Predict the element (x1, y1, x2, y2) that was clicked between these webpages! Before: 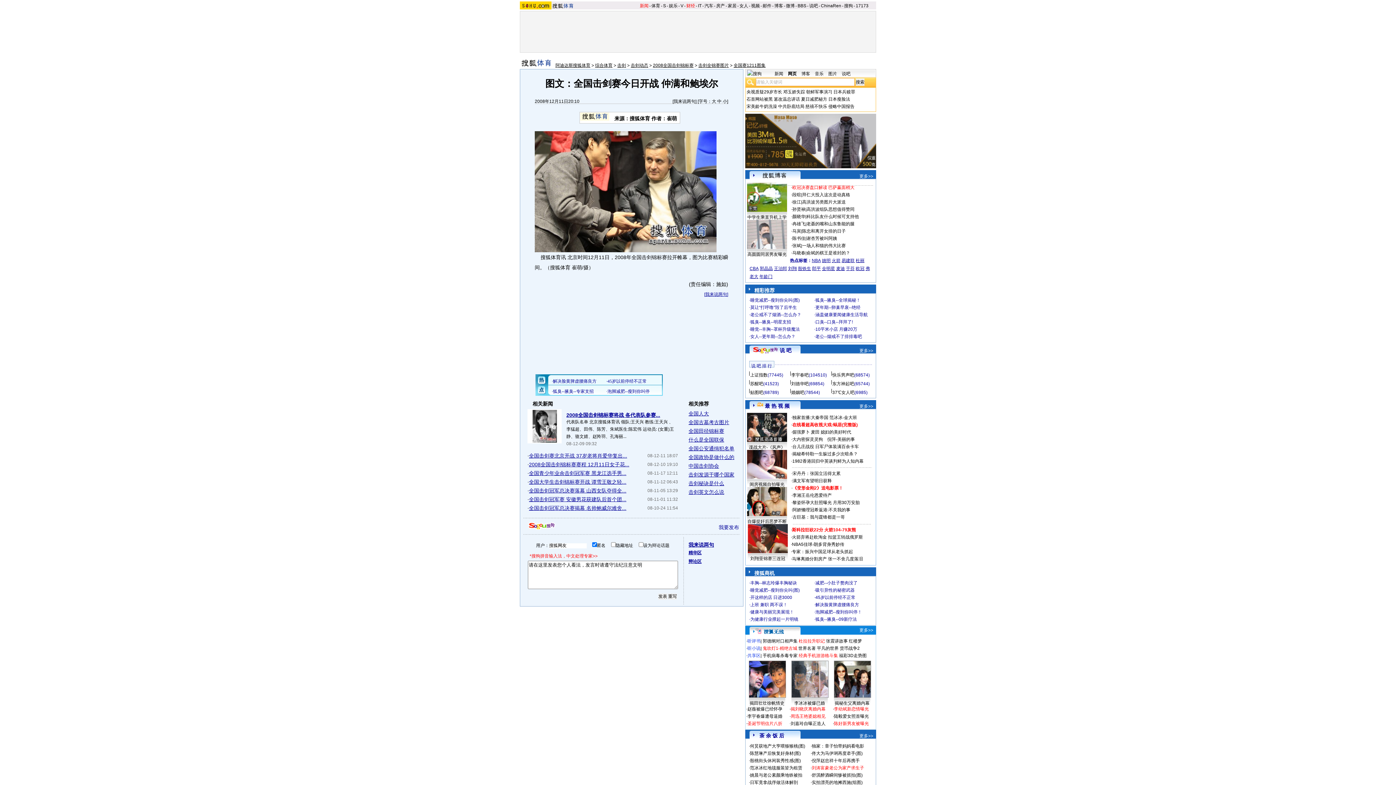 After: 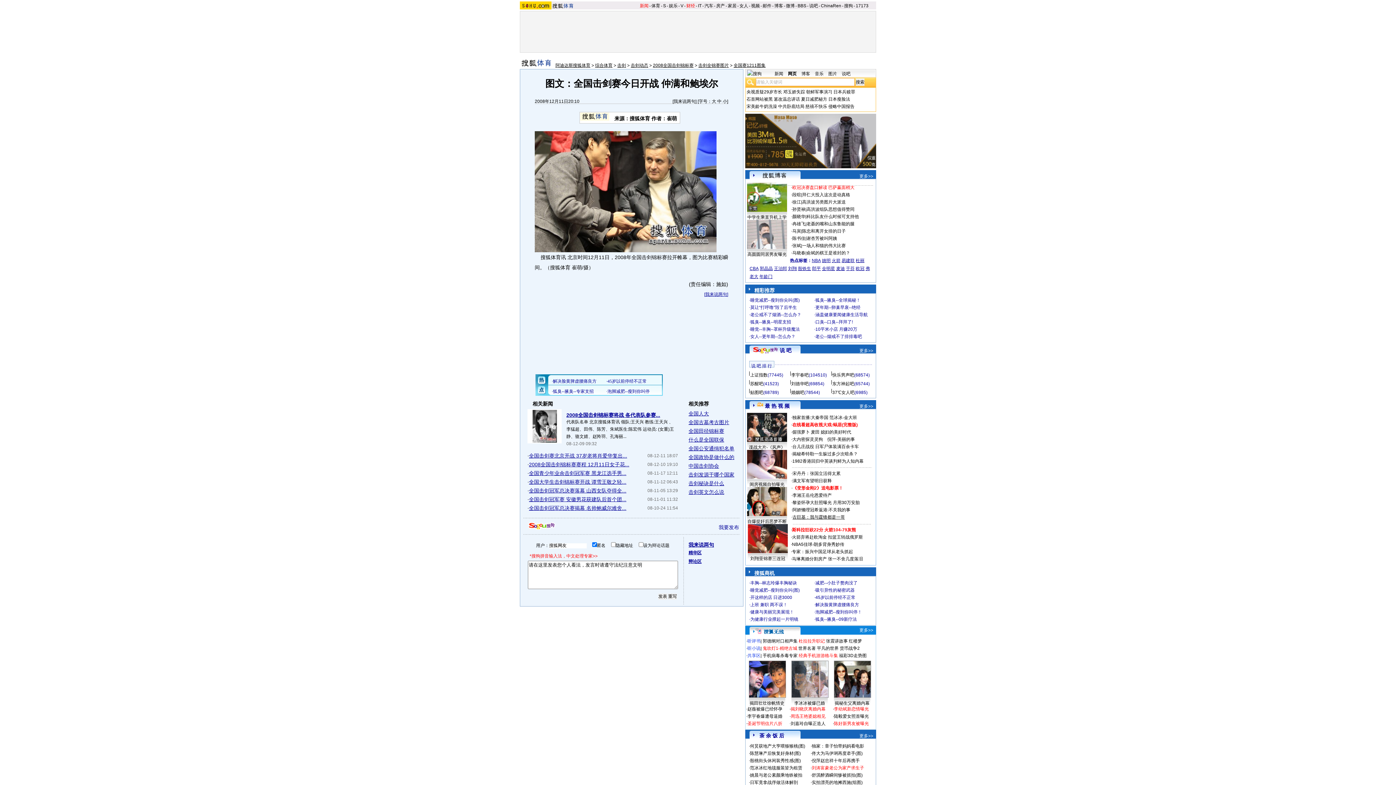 Action: label: 古巨基：我与霆锋都是一哥 bbox: (792, 514, 845, 520)